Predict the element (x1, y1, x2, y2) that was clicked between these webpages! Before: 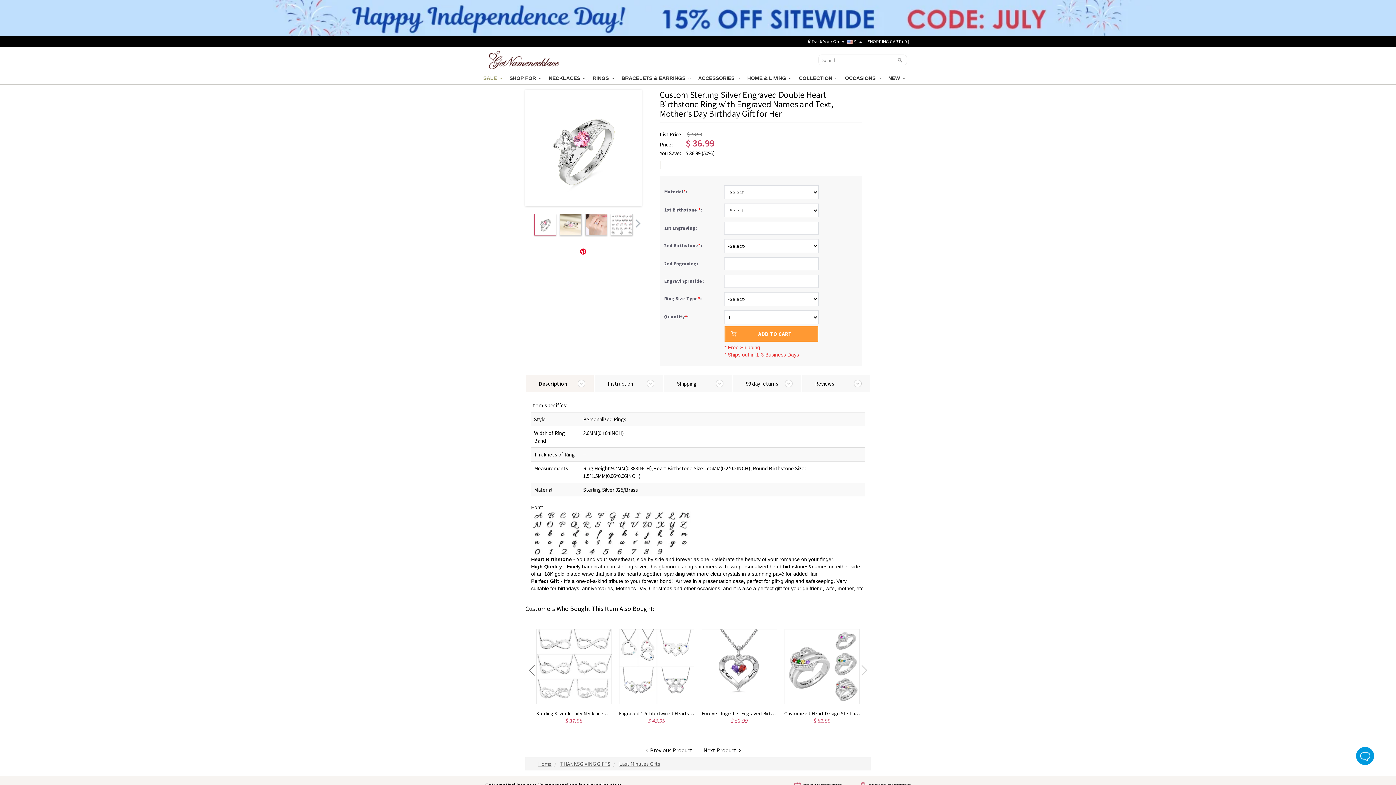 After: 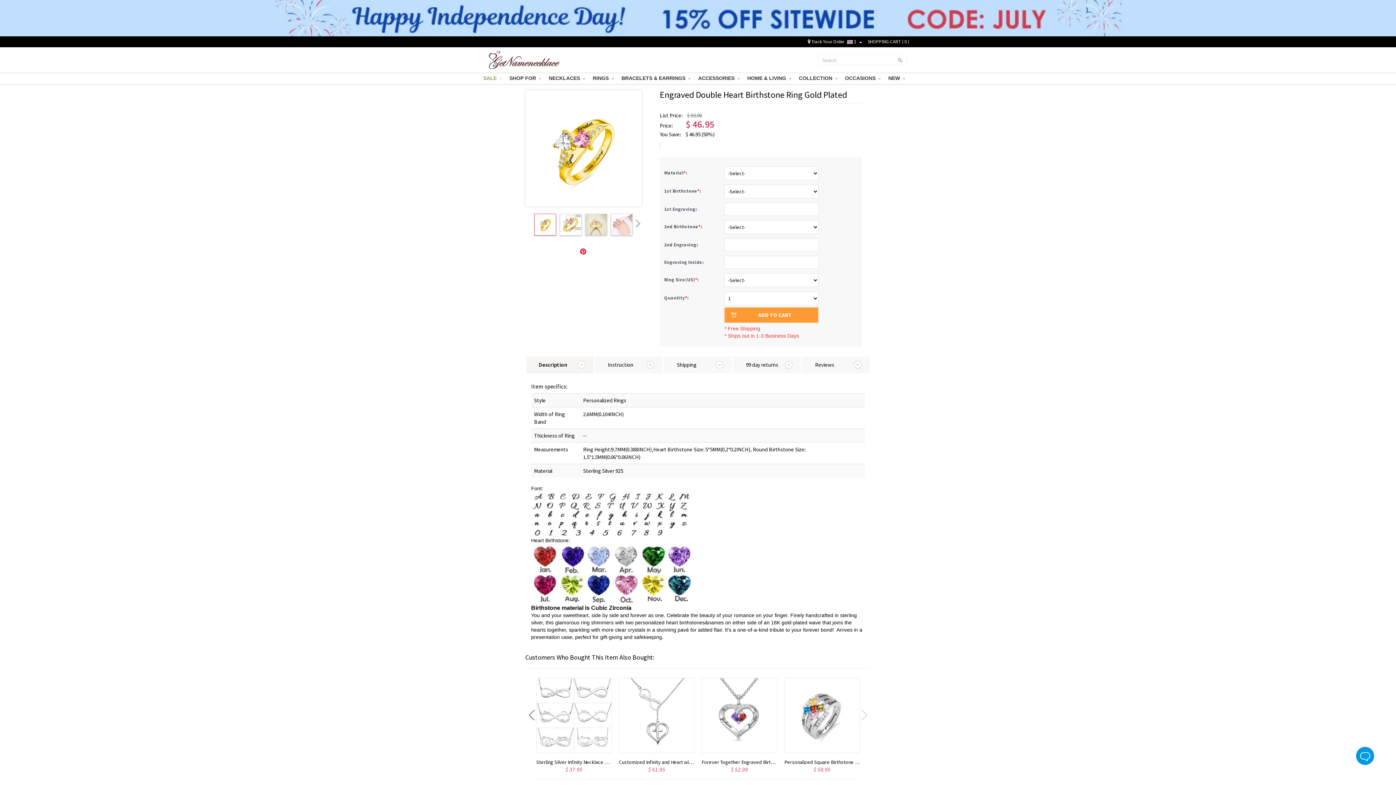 Action: bbox: (703, 747, 741, 754) label: Next Product  